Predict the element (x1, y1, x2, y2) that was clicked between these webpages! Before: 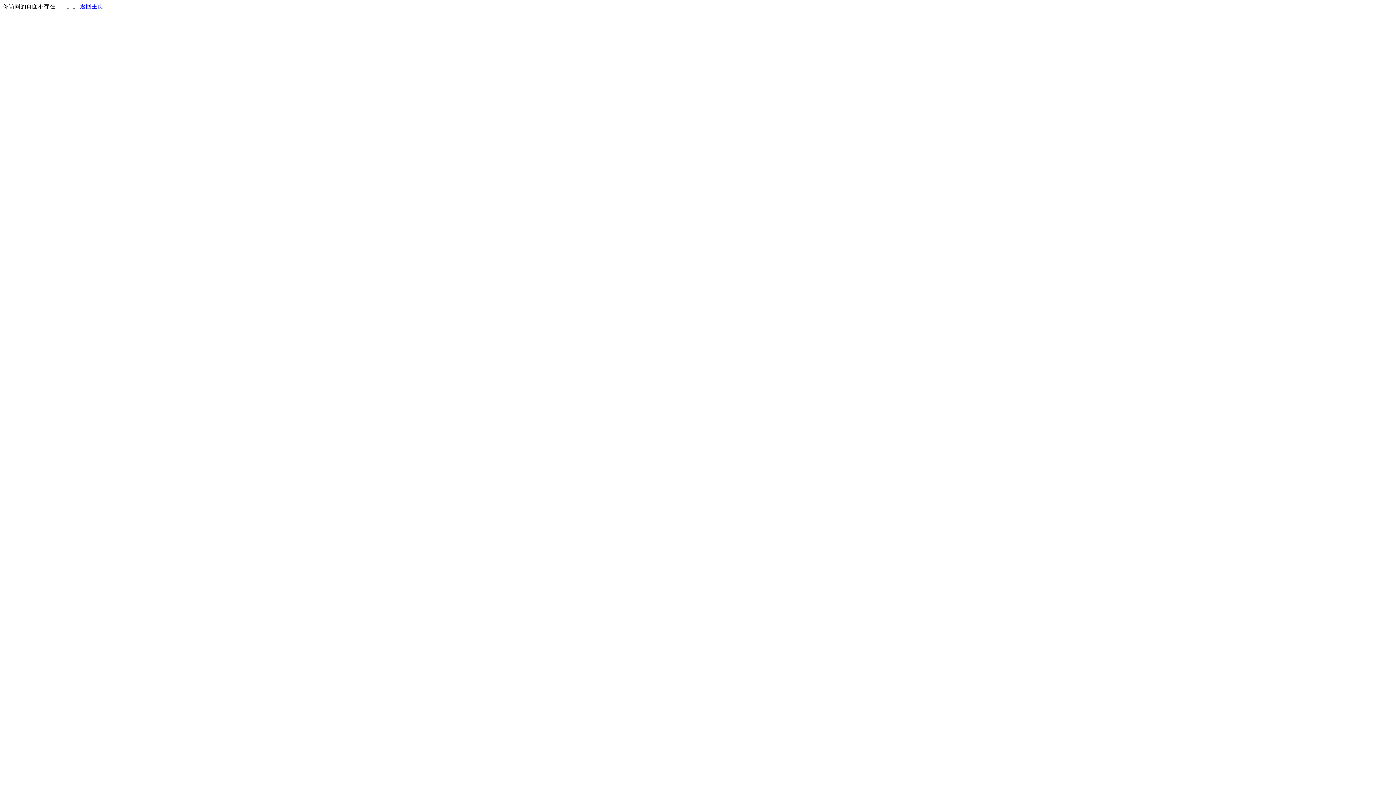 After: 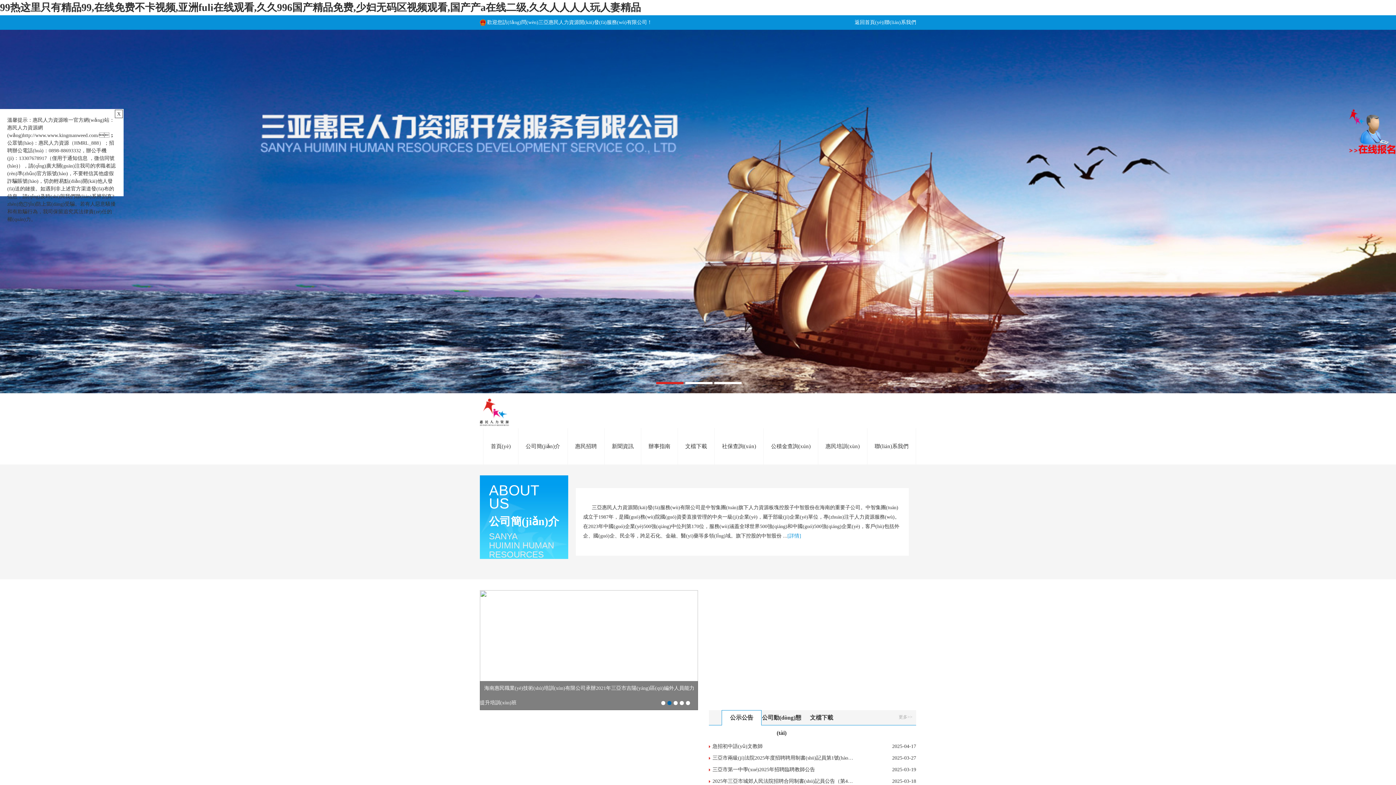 Action: label: 返回主页 bbox: (80, 3, 103, 9)